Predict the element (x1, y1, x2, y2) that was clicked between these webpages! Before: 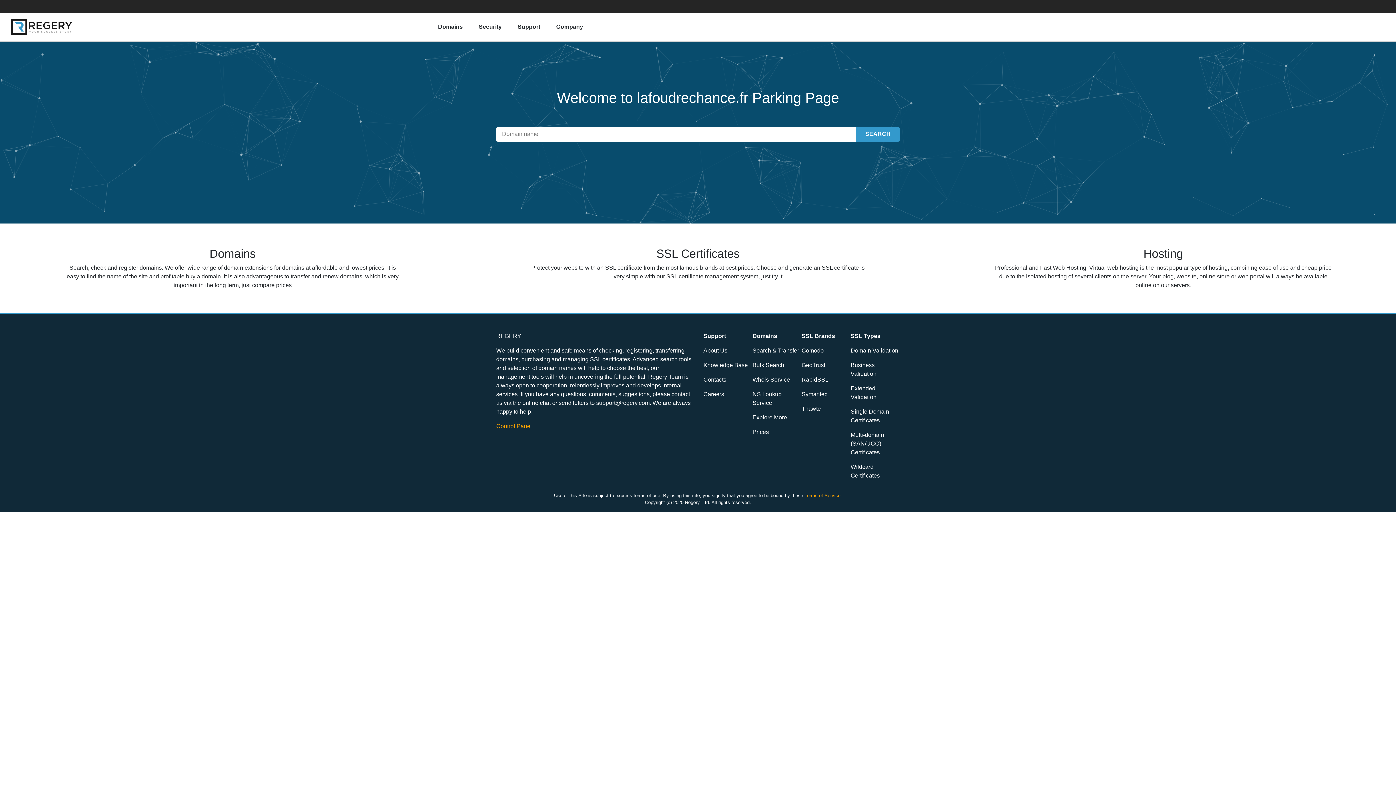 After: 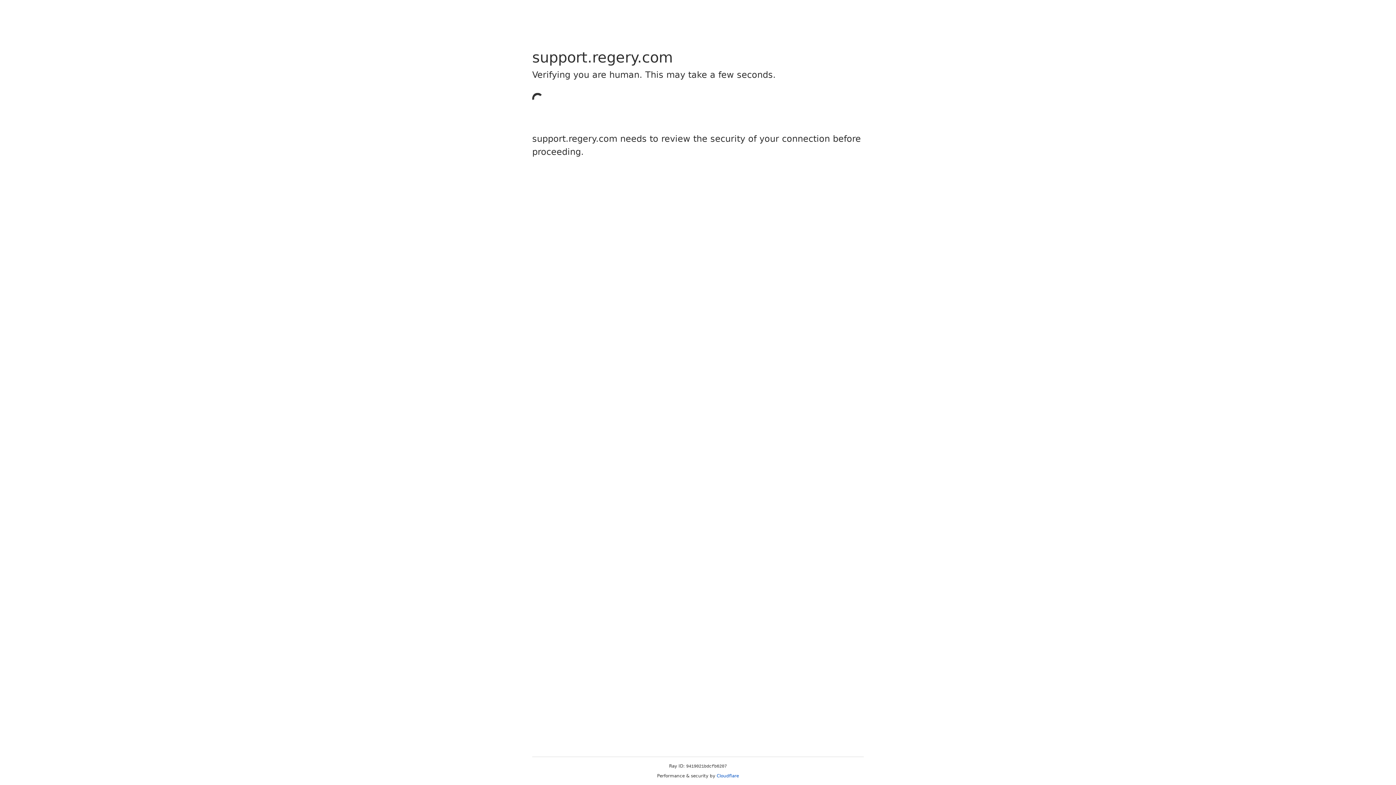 Action: bbox: (703, 333, 726, 339) label: Support